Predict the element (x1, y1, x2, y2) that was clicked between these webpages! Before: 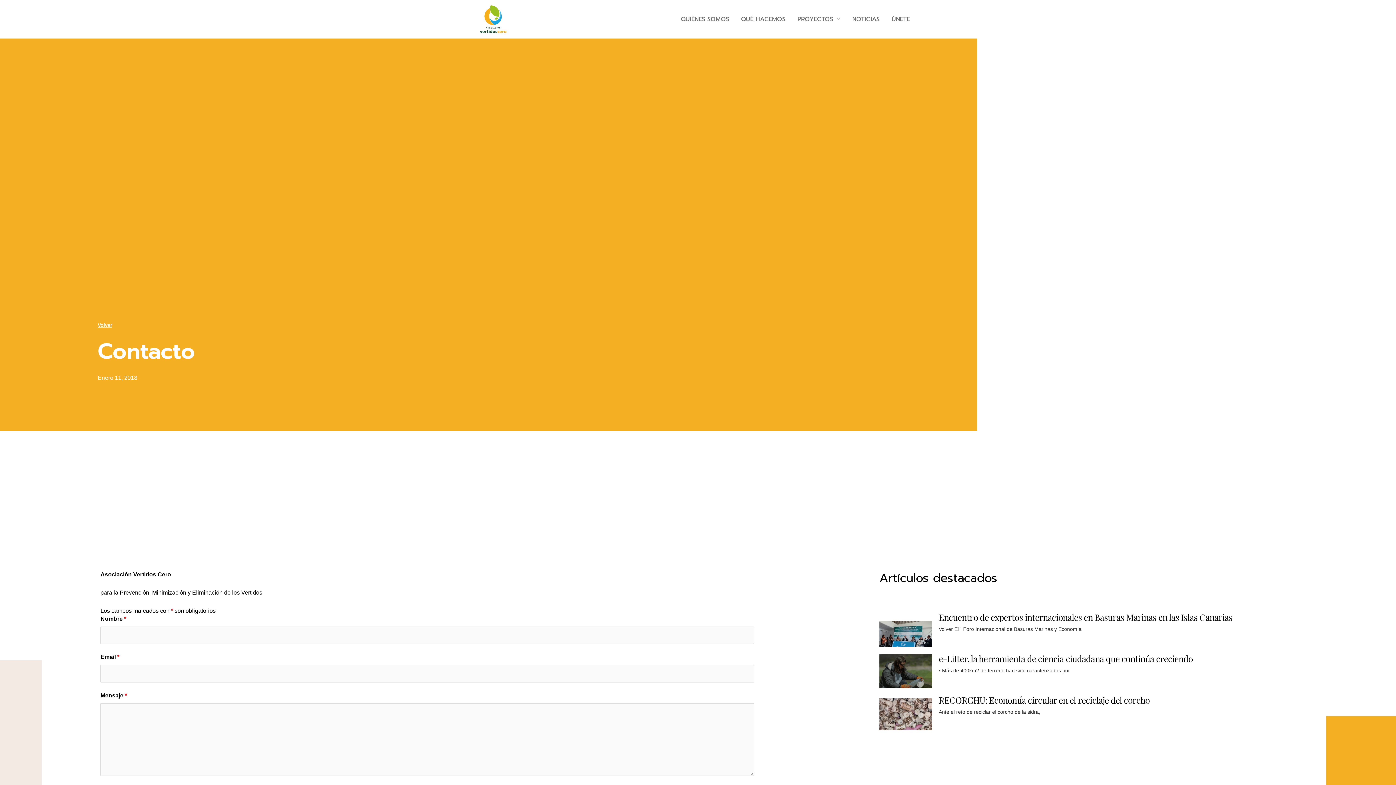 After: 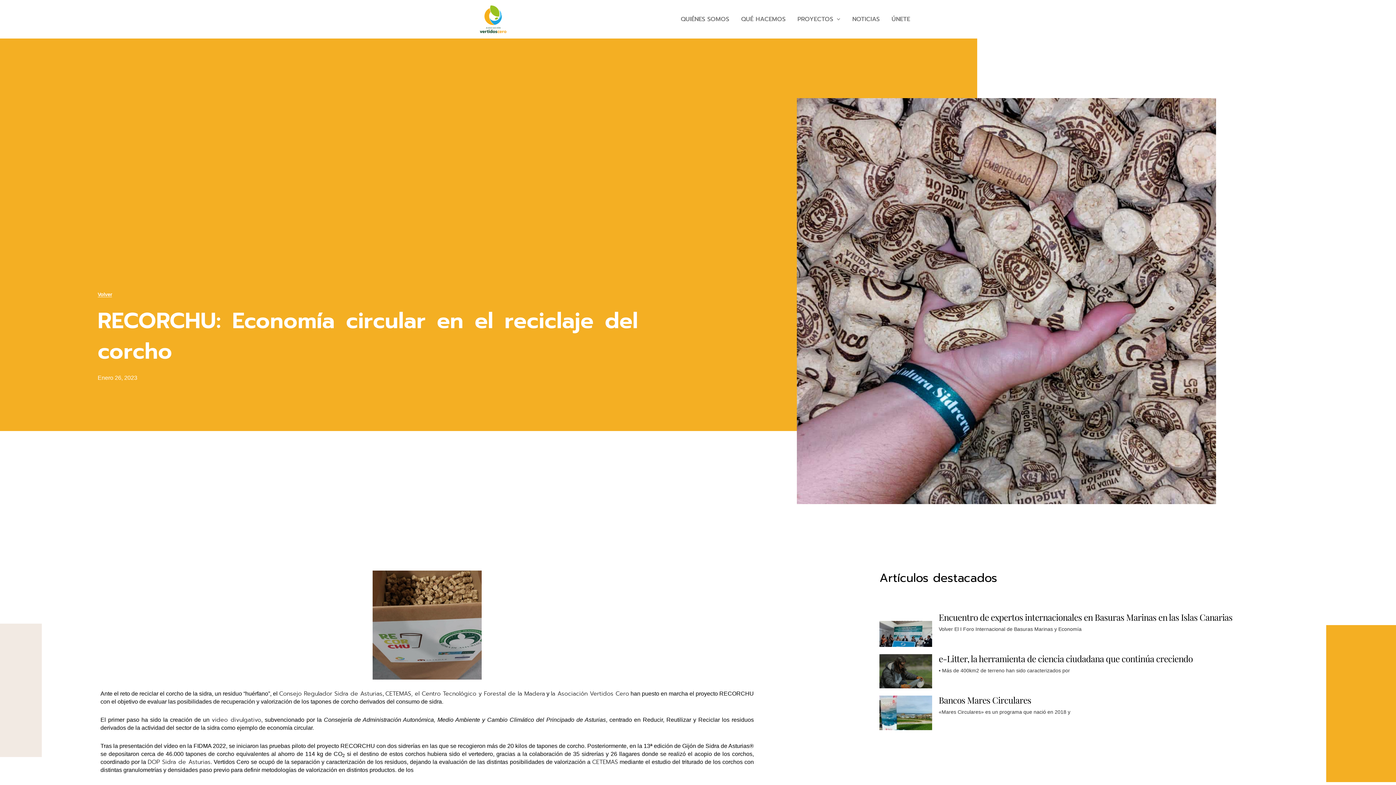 Action: bbox: (938, 694, 1149, 706) label: RECORCHU: Economía circular en el reciclaje del corcho